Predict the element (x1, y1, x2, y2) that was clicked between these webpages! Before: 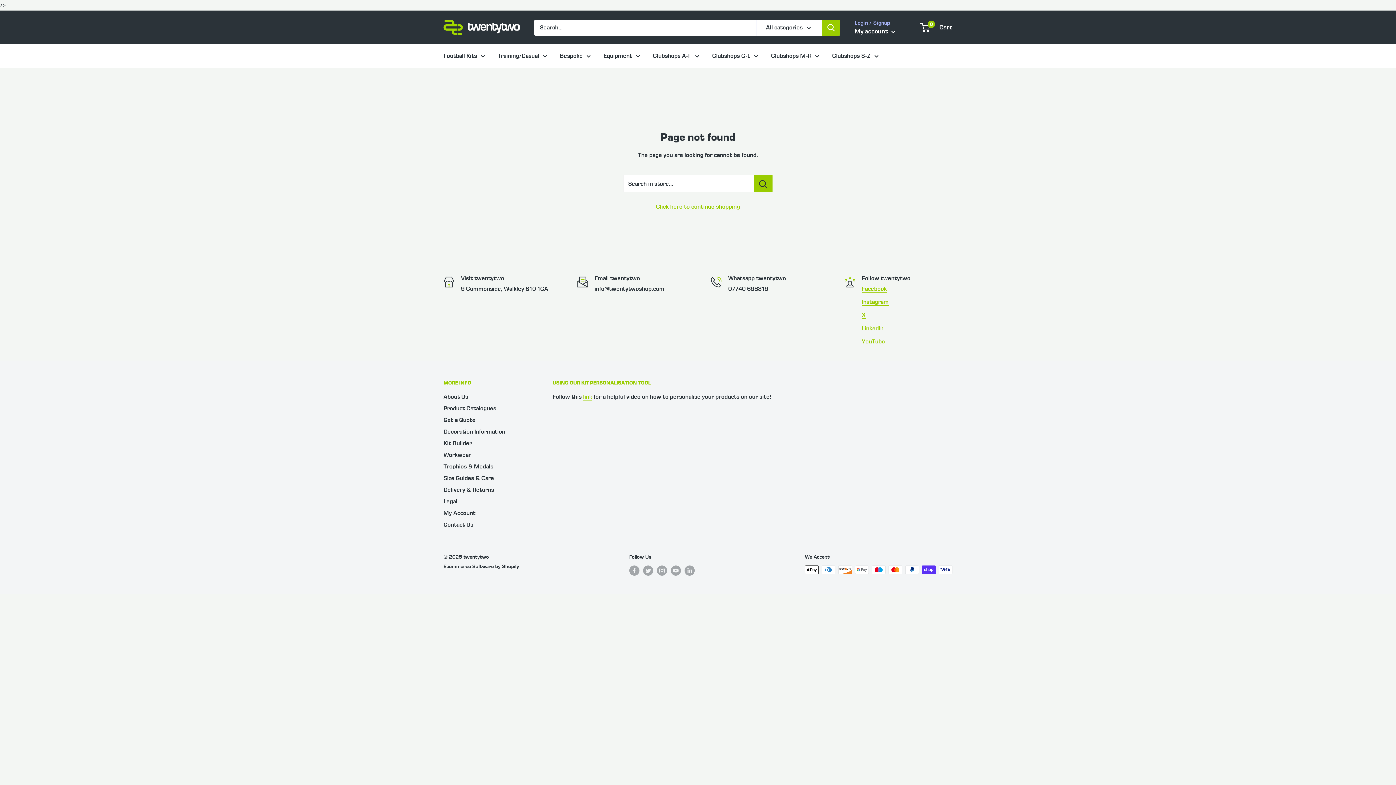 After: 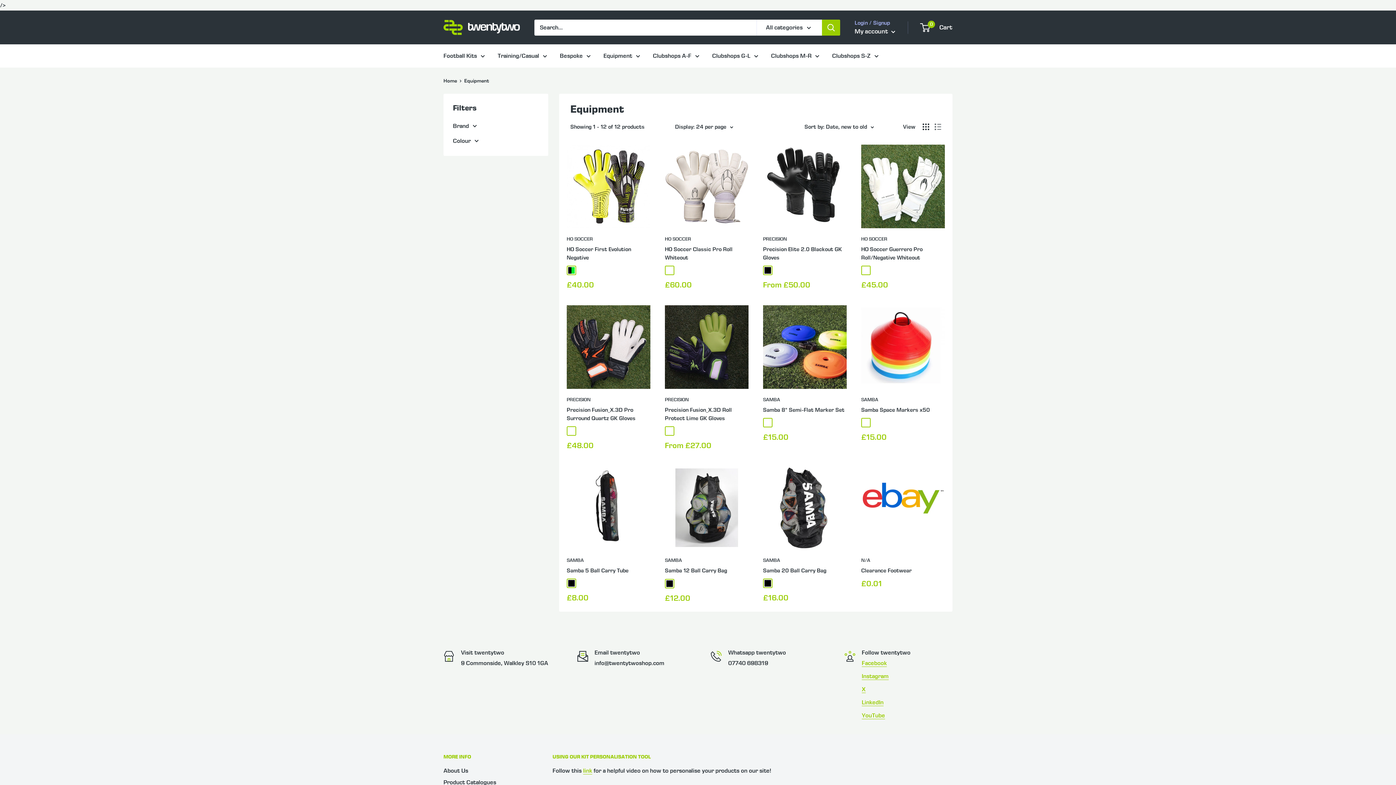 Action: bbox: (603, 50, 640, 61) label: Equipment